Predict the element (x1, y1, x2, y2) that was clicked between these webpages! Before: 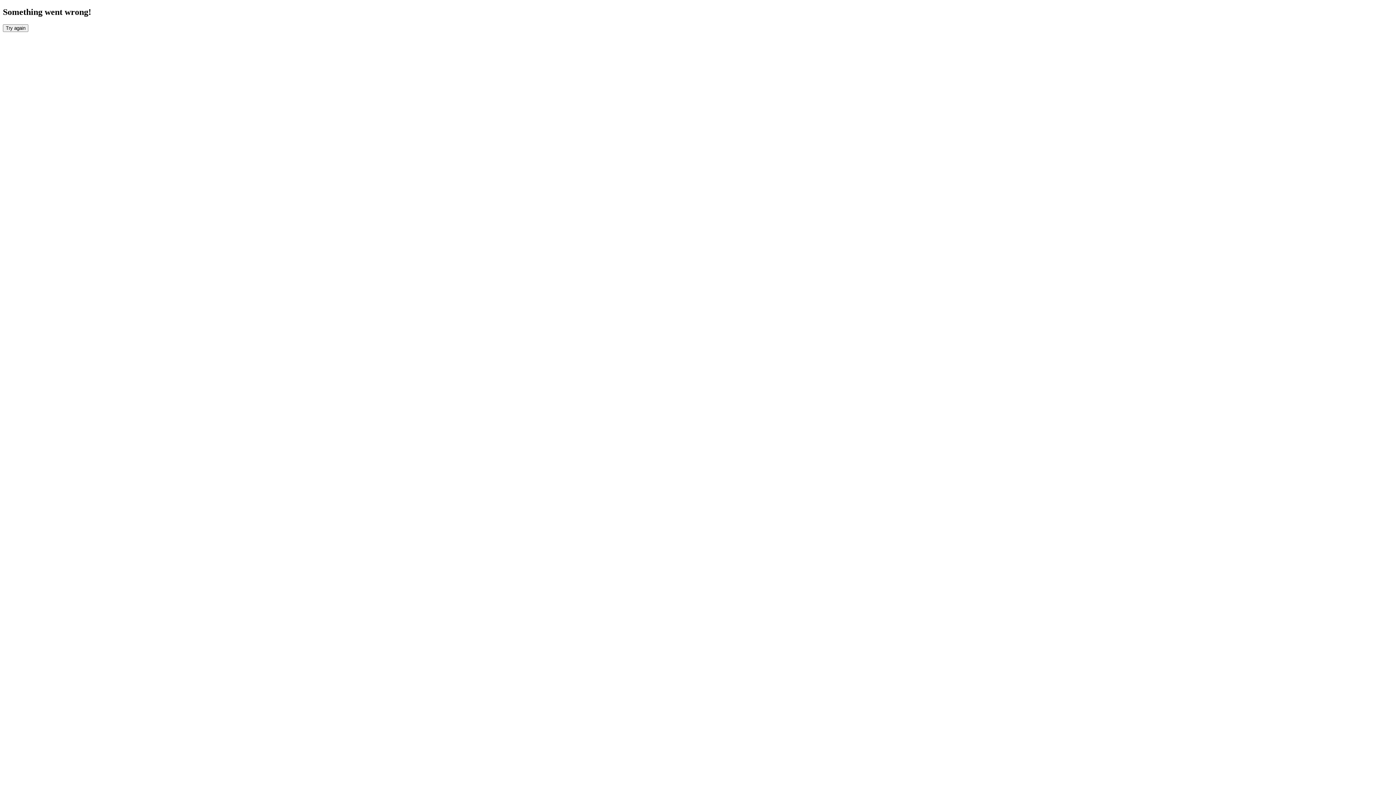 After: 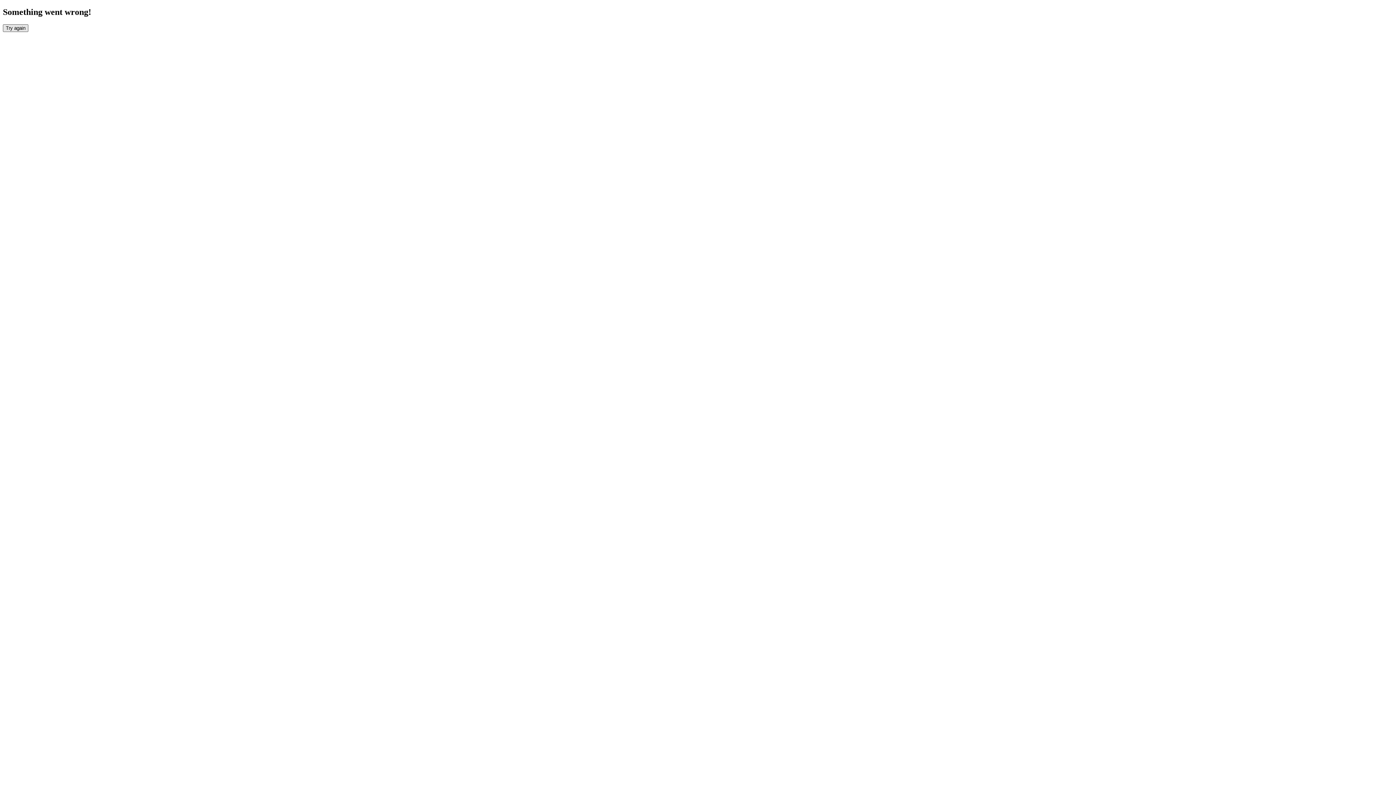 Action: bbox: (2, 24, 28, 31) label: Try again